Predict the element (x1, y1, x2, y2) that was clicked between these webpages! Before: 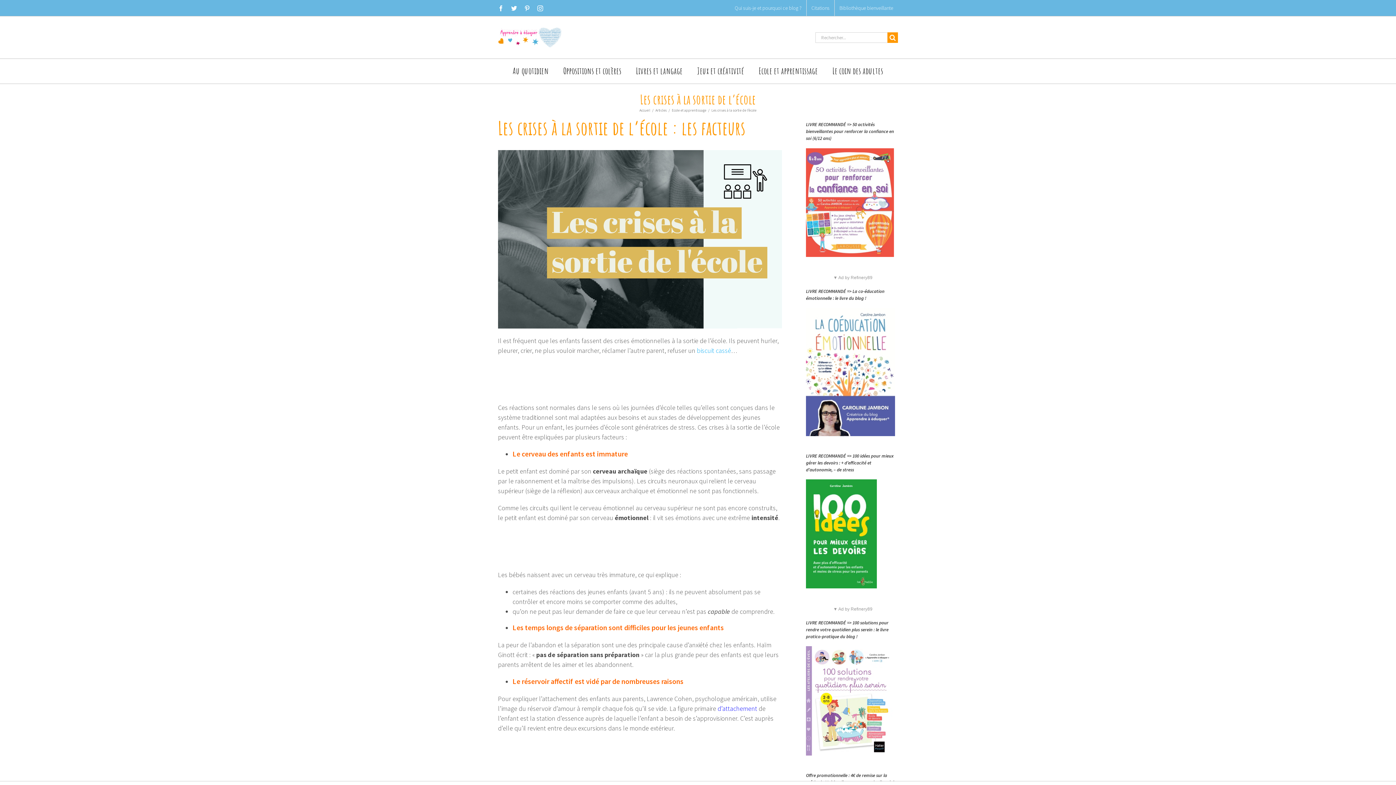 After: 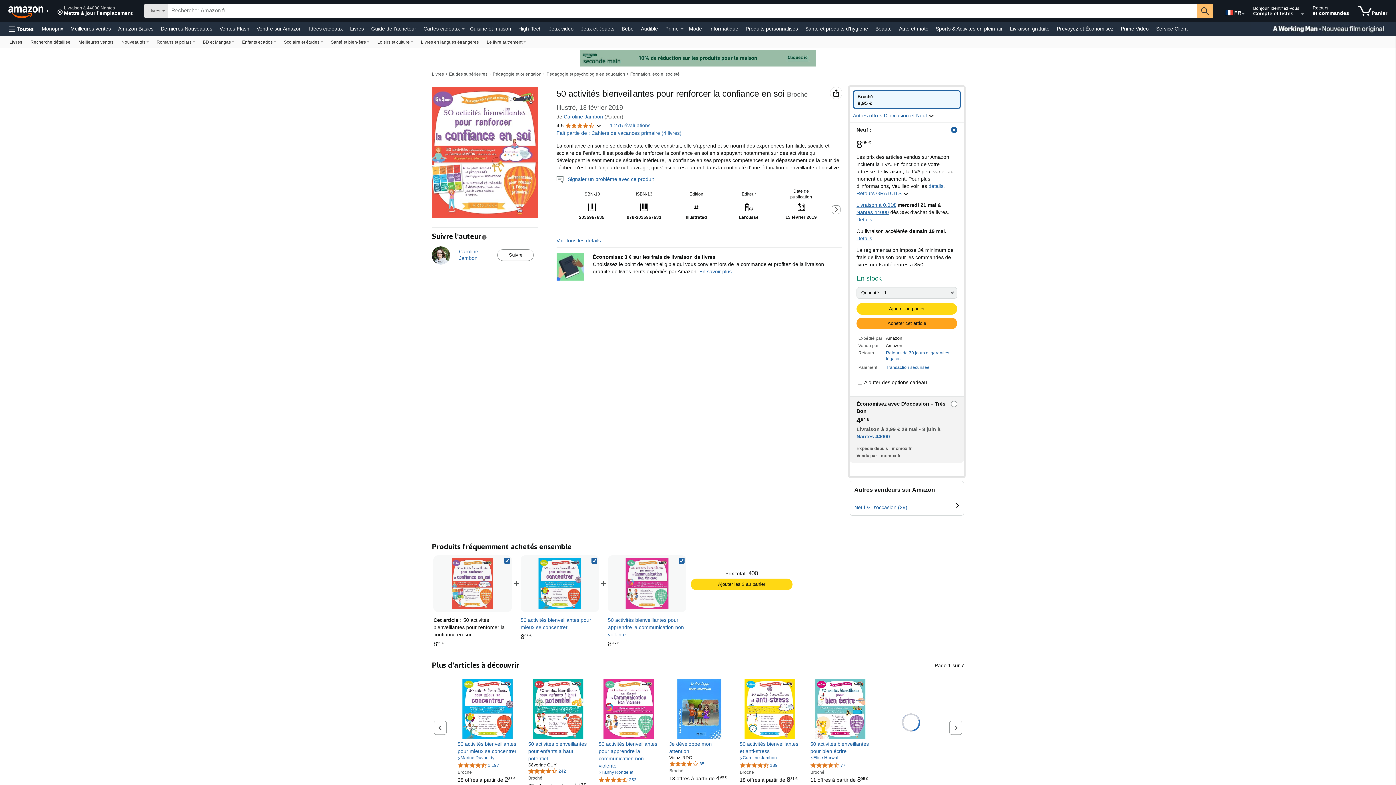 Action: bbox: (806, 148, 894, 157)